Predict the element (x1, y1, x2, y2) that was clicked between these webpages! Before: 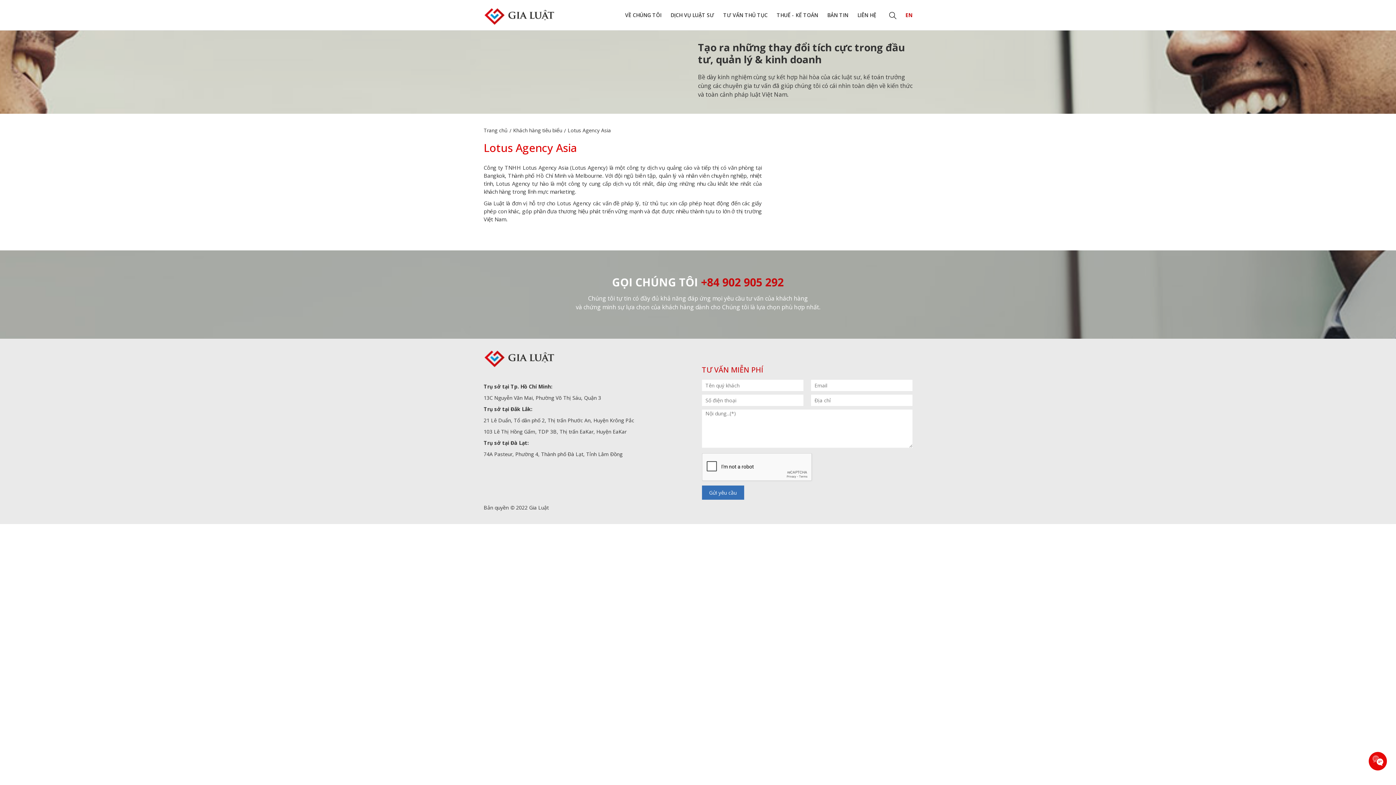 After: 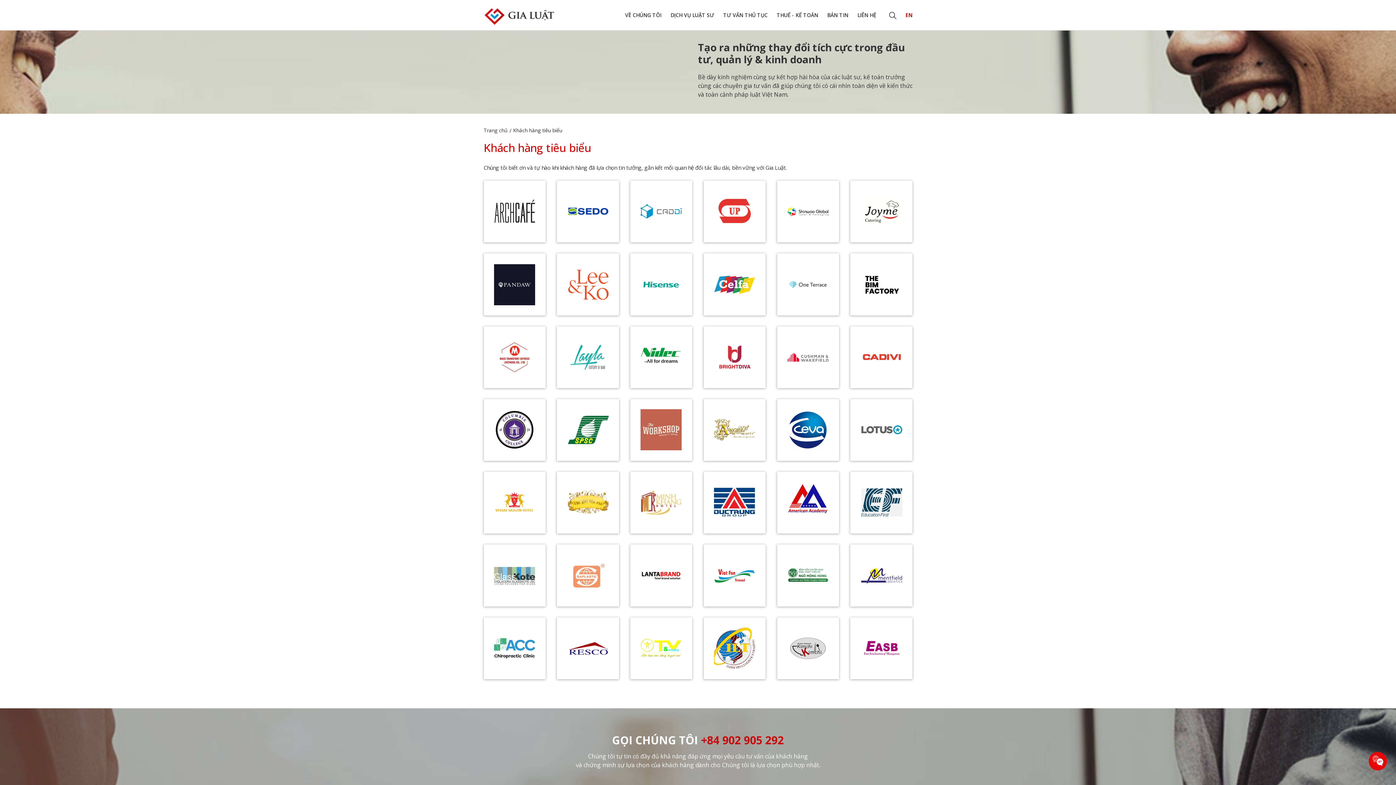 Action: label: Khách hàng tiêu biểu bbox: (513, 126, 562, 133)